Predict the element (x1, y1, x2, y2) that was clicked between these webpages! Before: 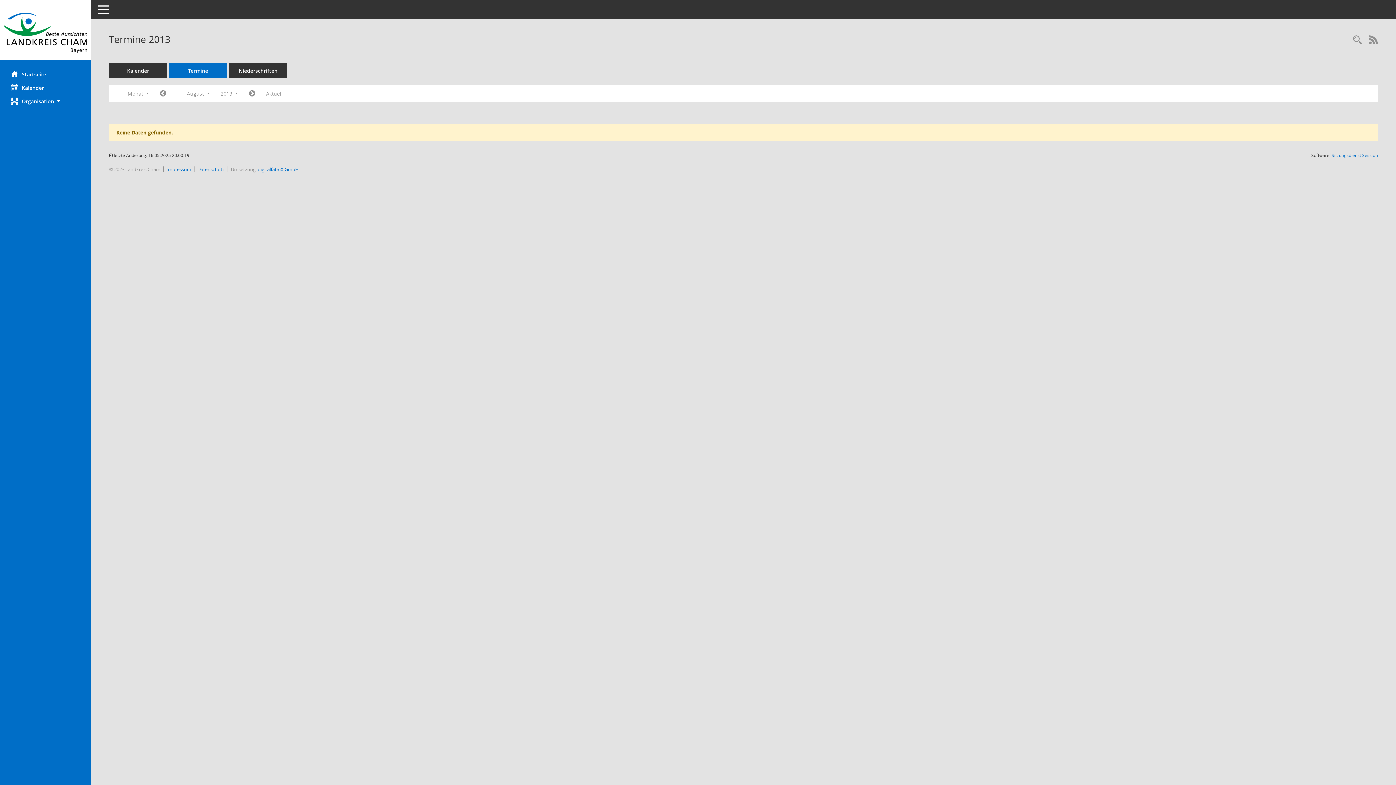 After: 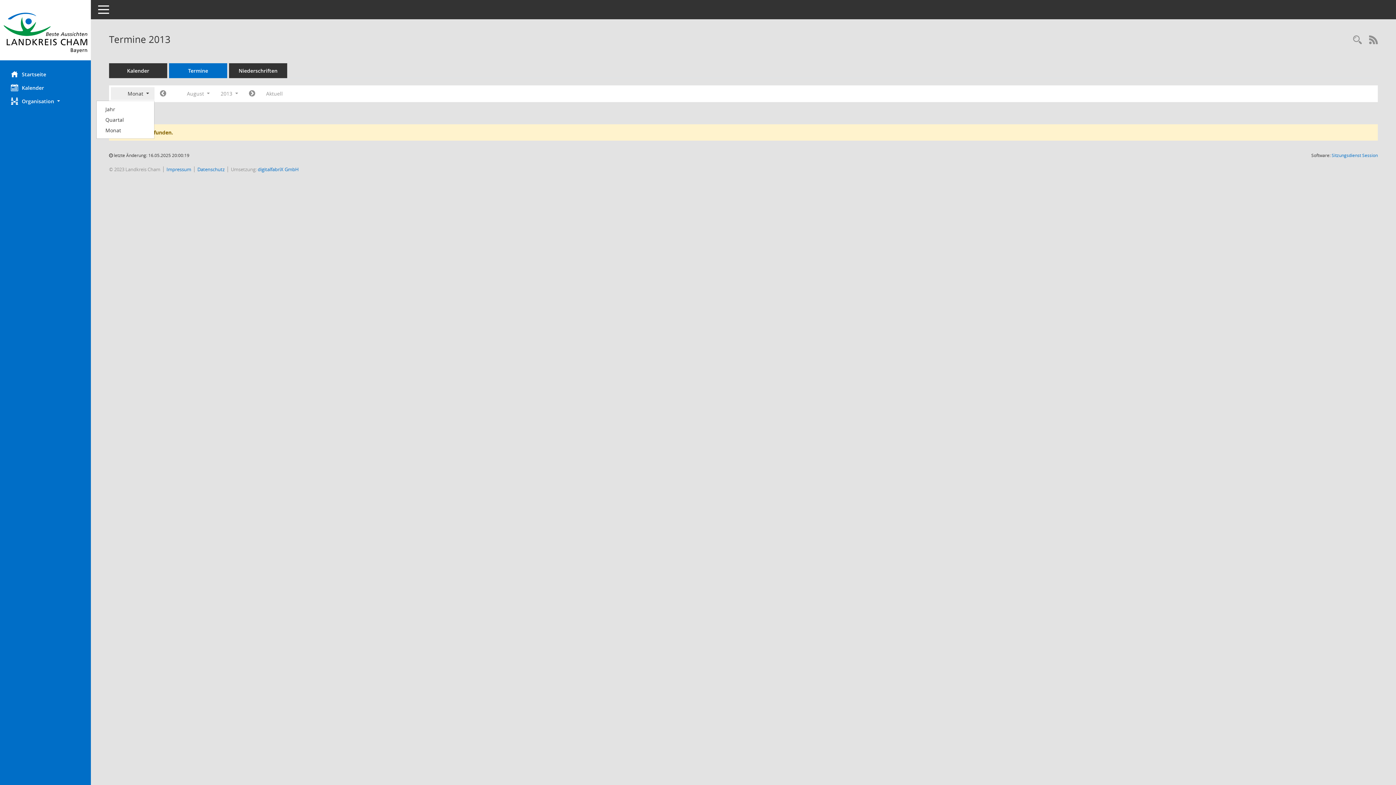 Action: label: Monat  bbox: (110, 87, 154, 100)